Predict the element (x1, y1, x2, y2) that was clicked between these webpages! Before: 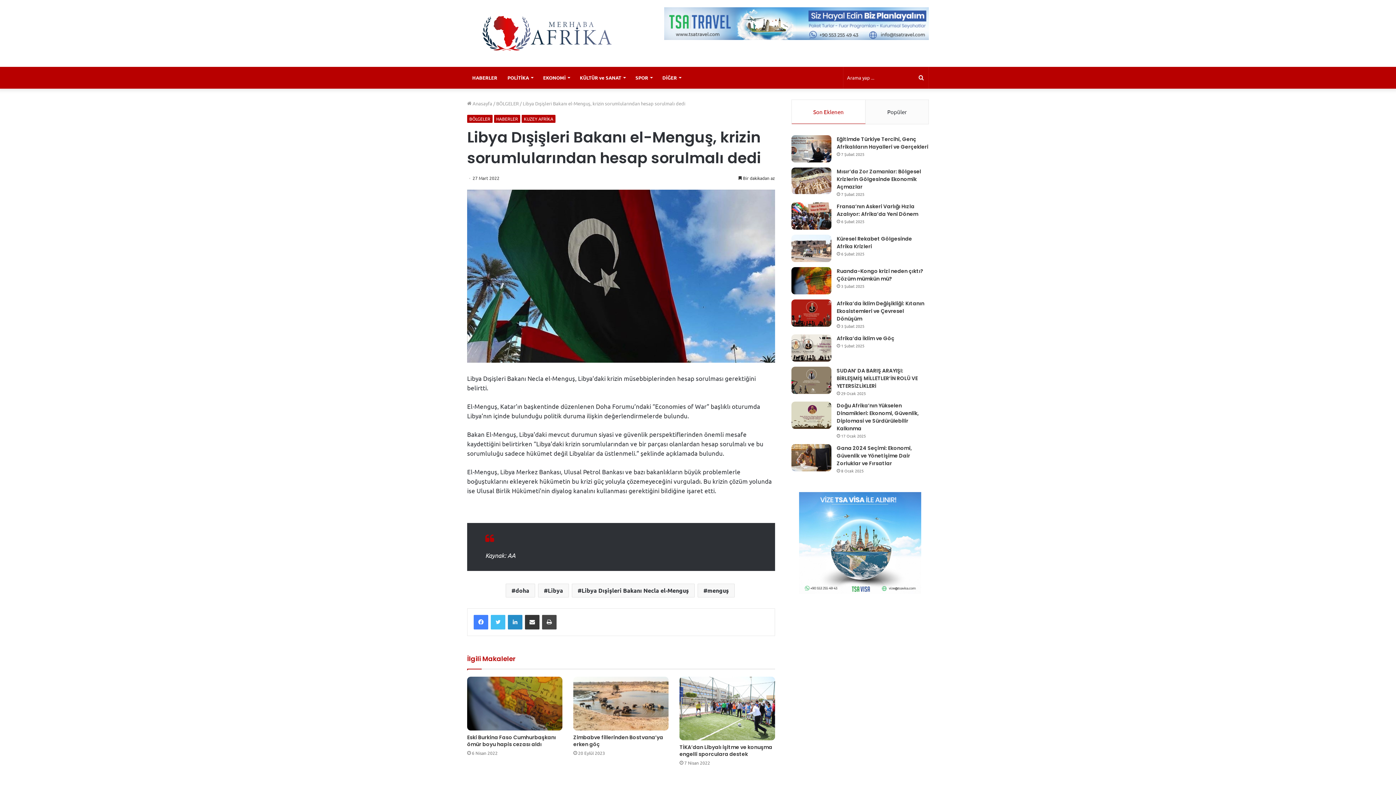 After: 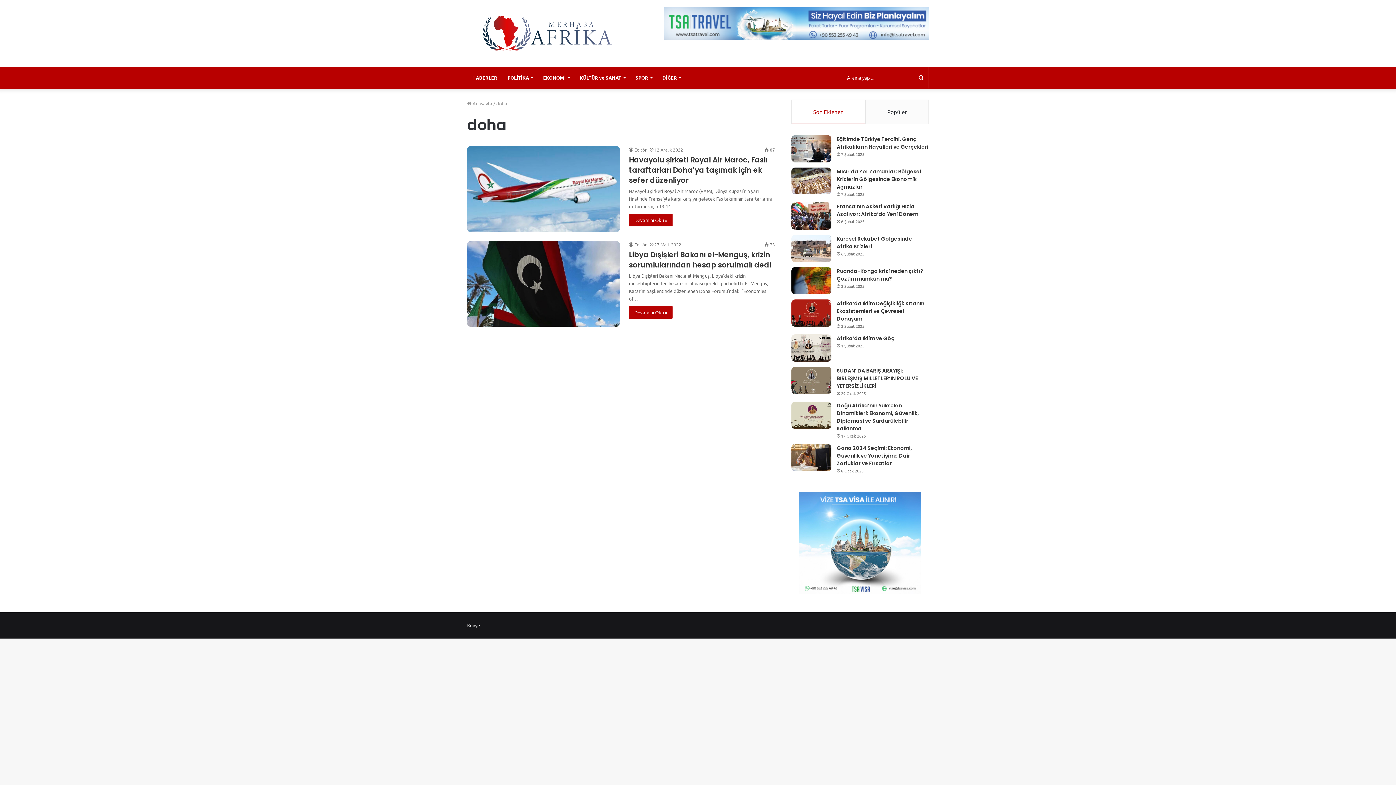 Action: label: doha bbox: (505, 584, 535, 597)